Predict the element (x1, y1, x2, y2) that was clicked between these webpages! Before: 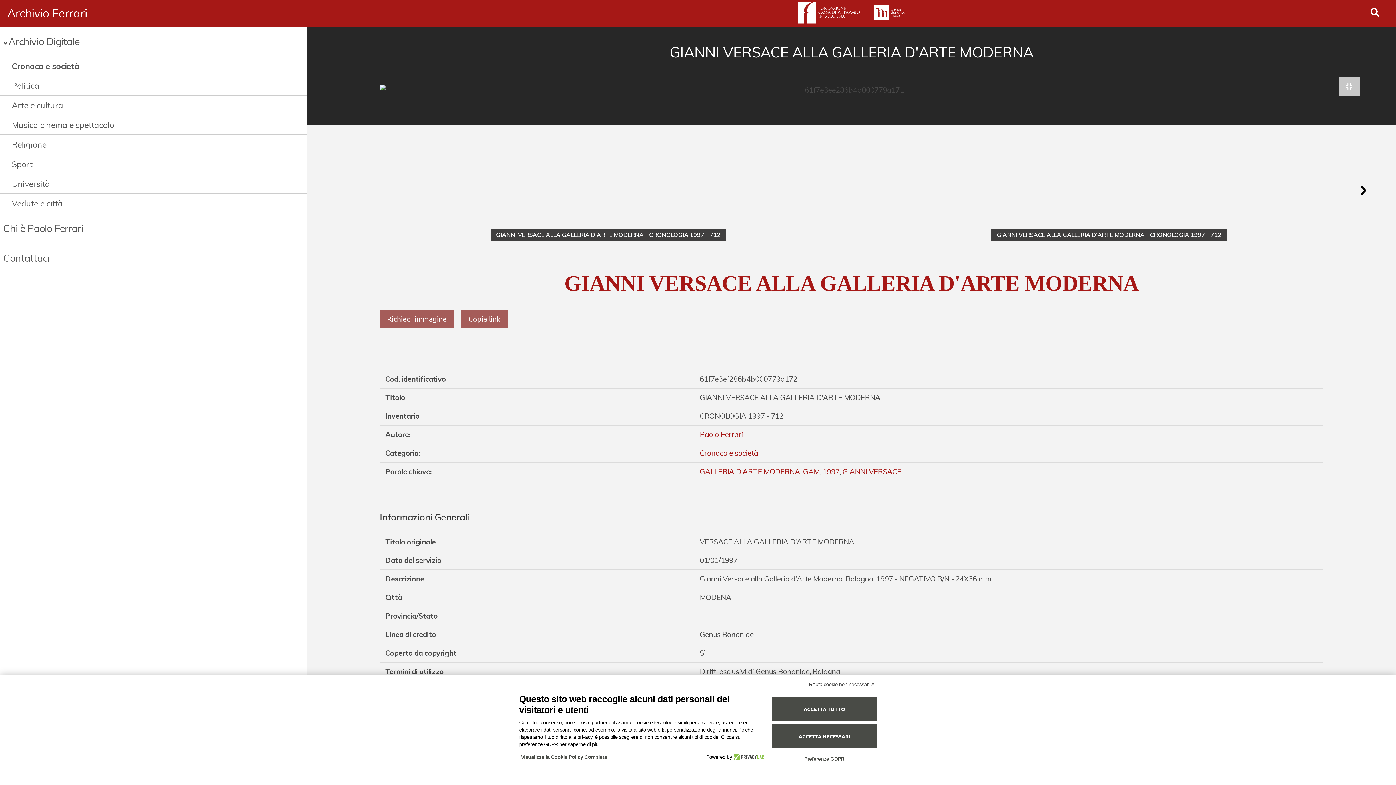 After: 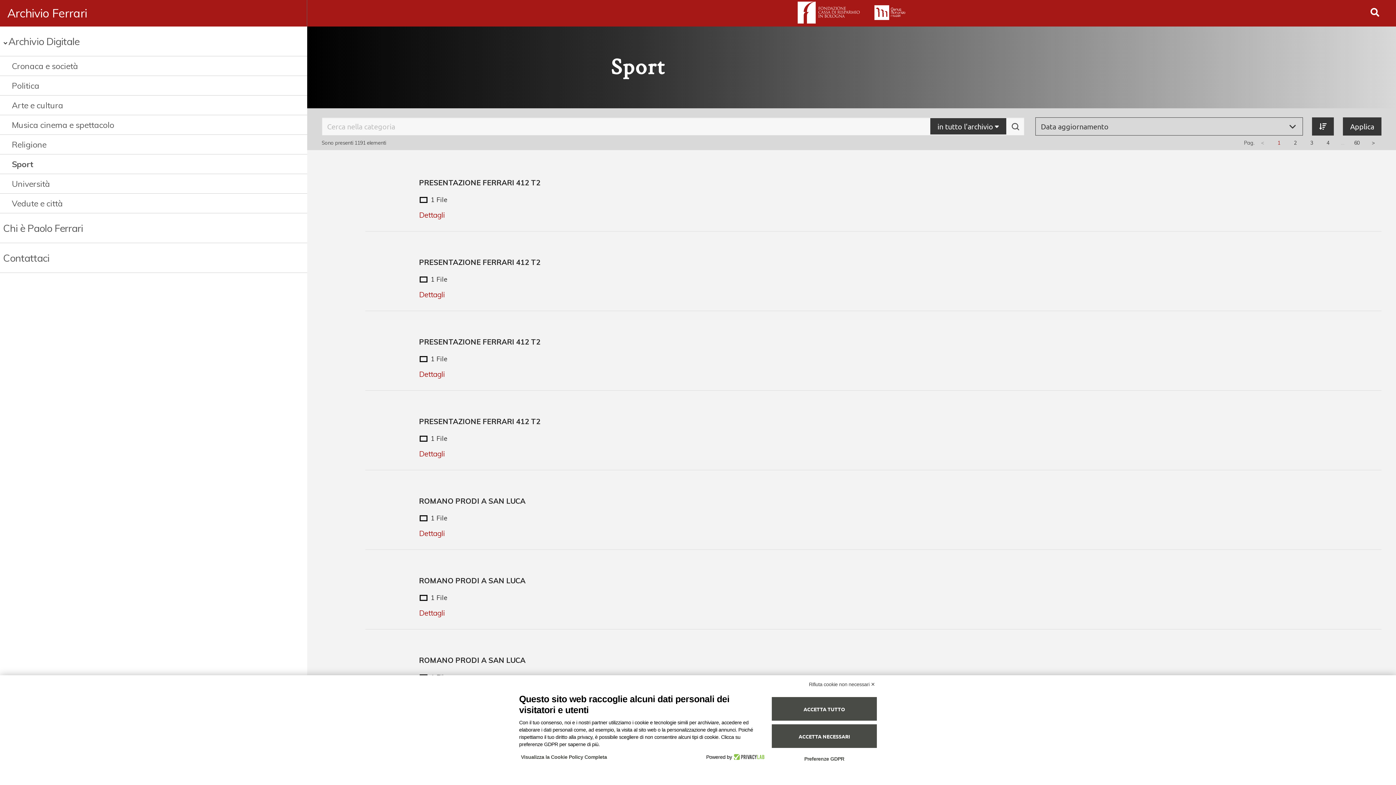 Action: bbox: (11, 158, 263, 170) label: Sport